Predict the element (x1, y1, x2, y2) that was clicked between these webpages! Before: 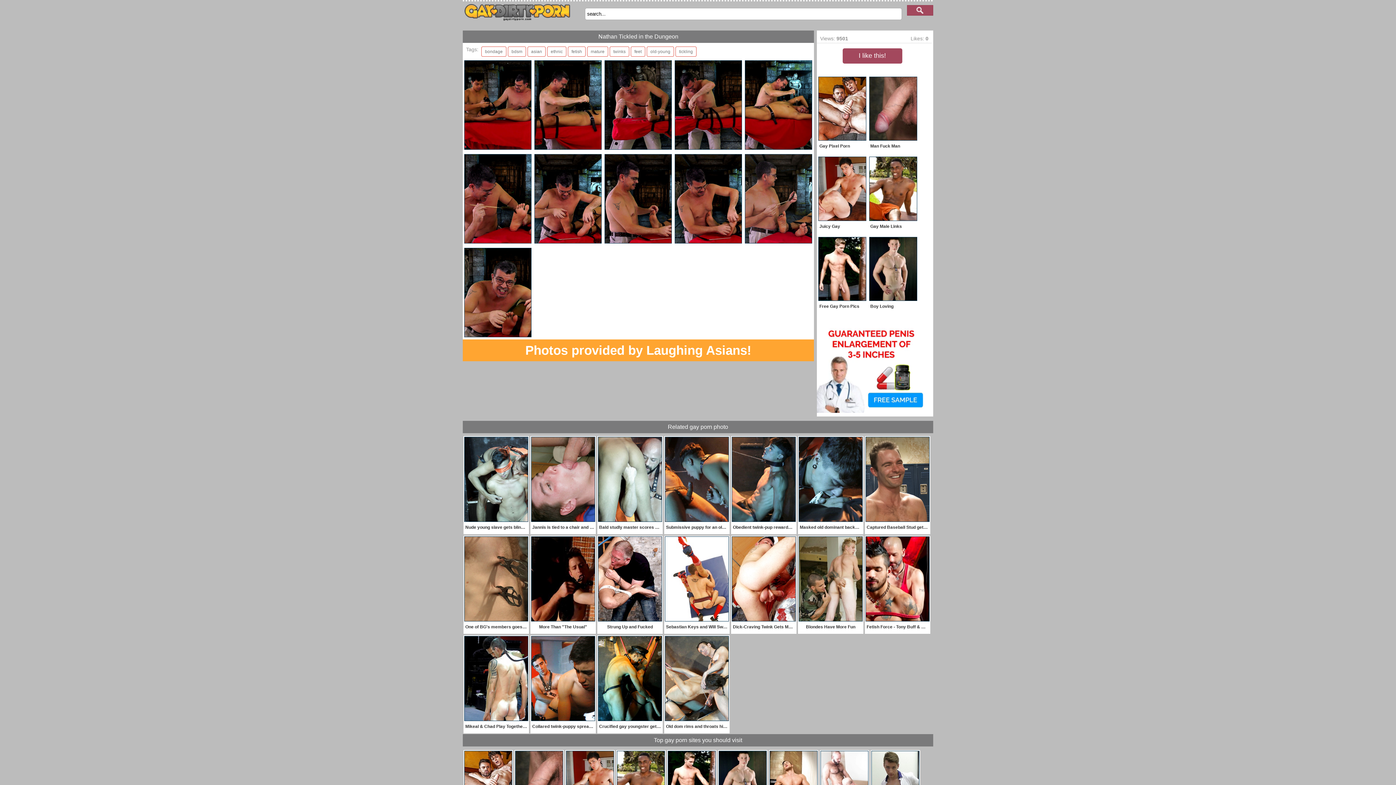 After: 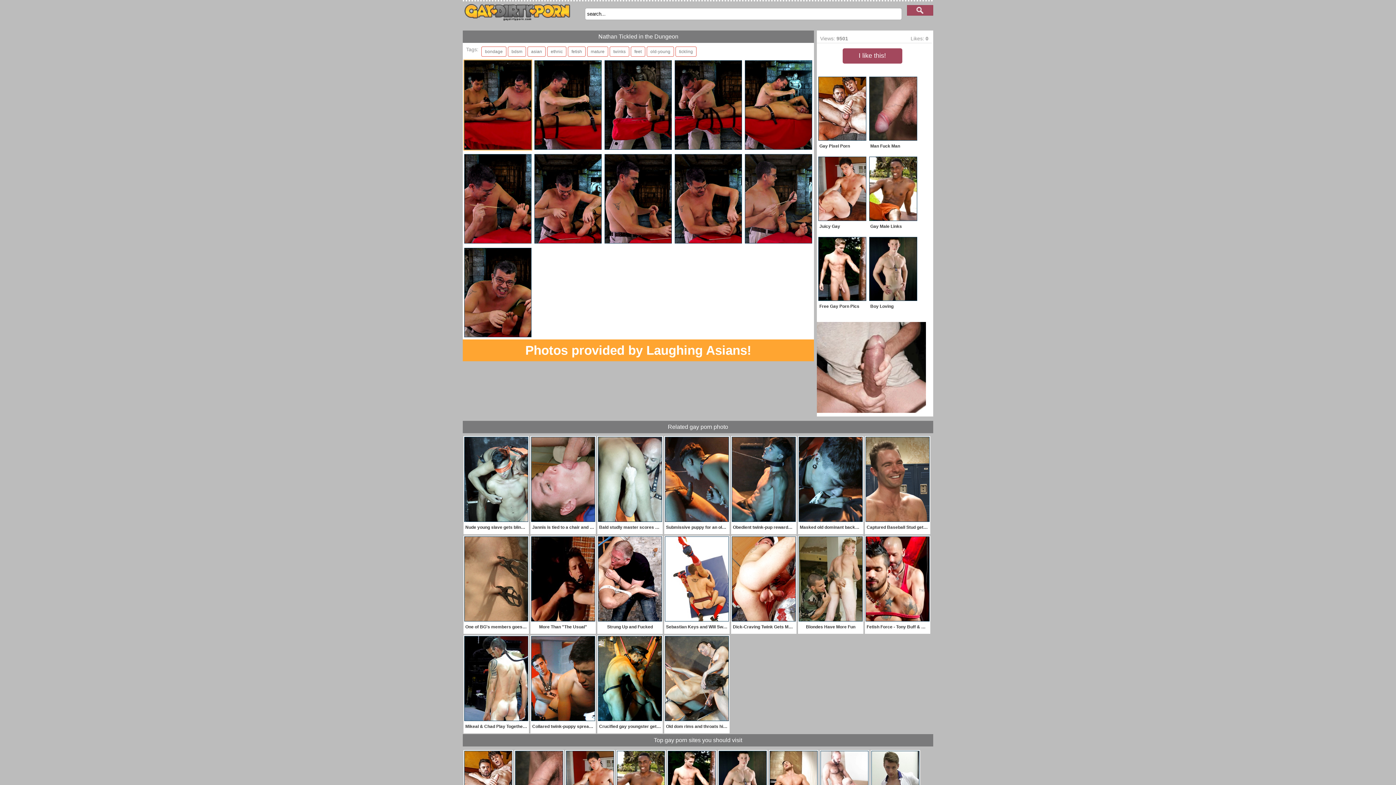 Action: bbox: (463, 59, 532, 150)